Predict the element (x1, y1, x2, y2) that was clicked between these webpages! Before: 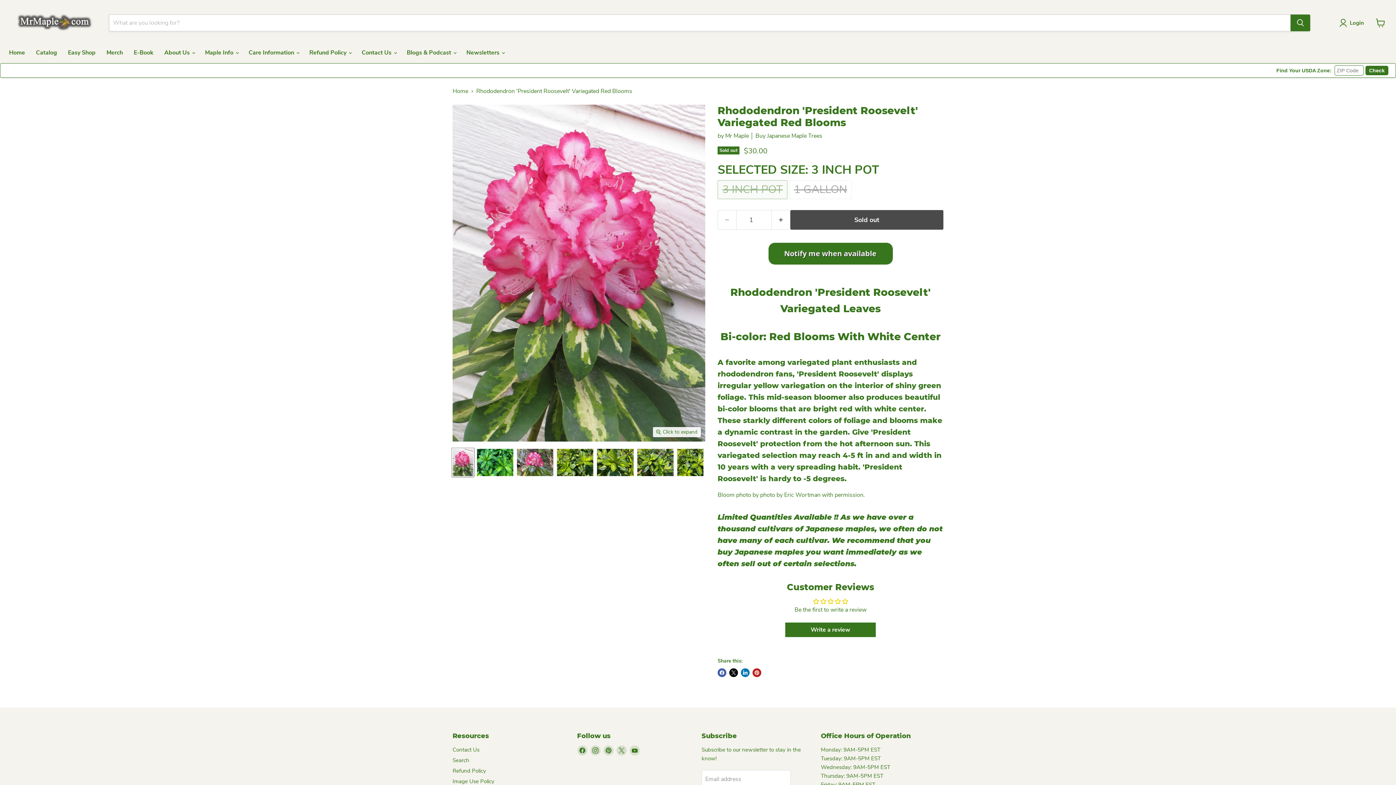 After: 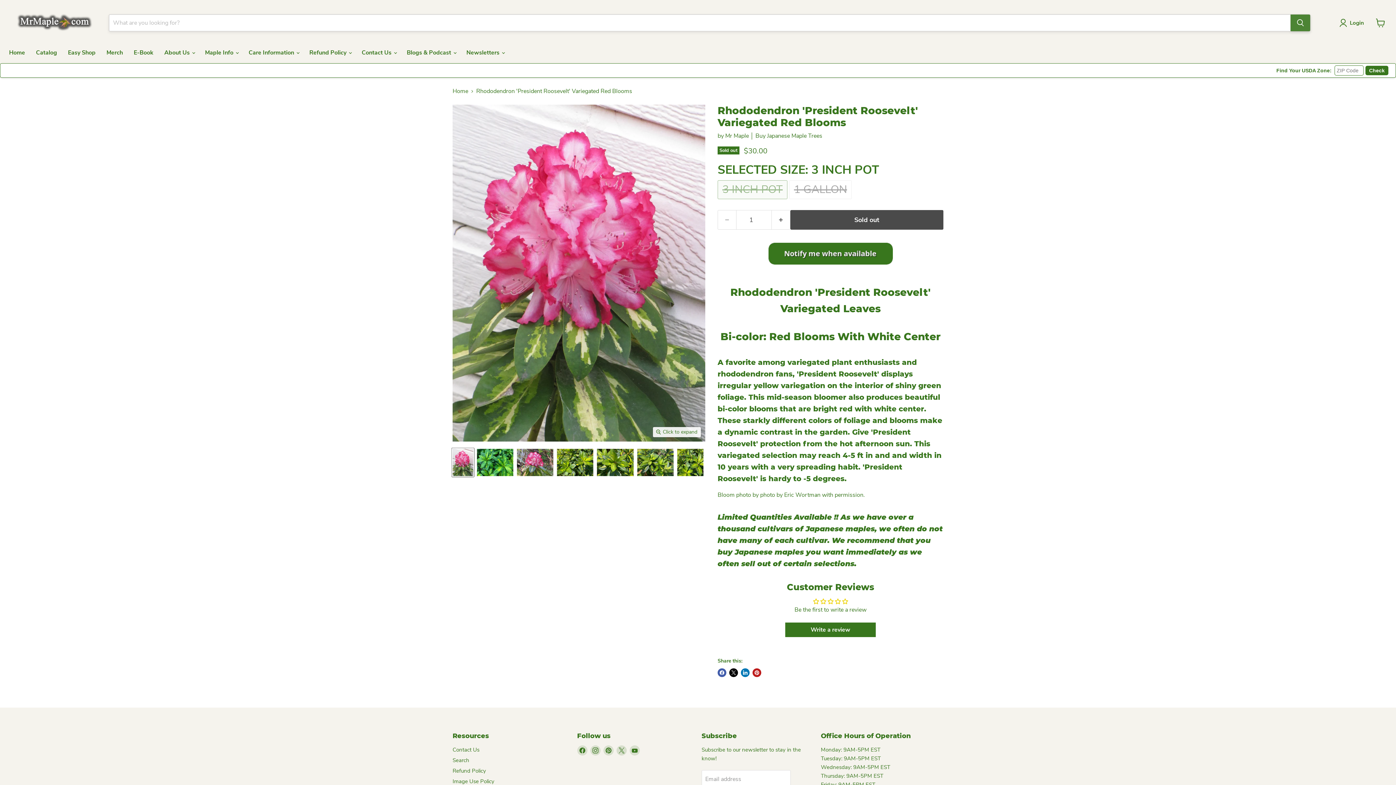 Action: label: Search bbox: (1290, 14, 1310, 31)